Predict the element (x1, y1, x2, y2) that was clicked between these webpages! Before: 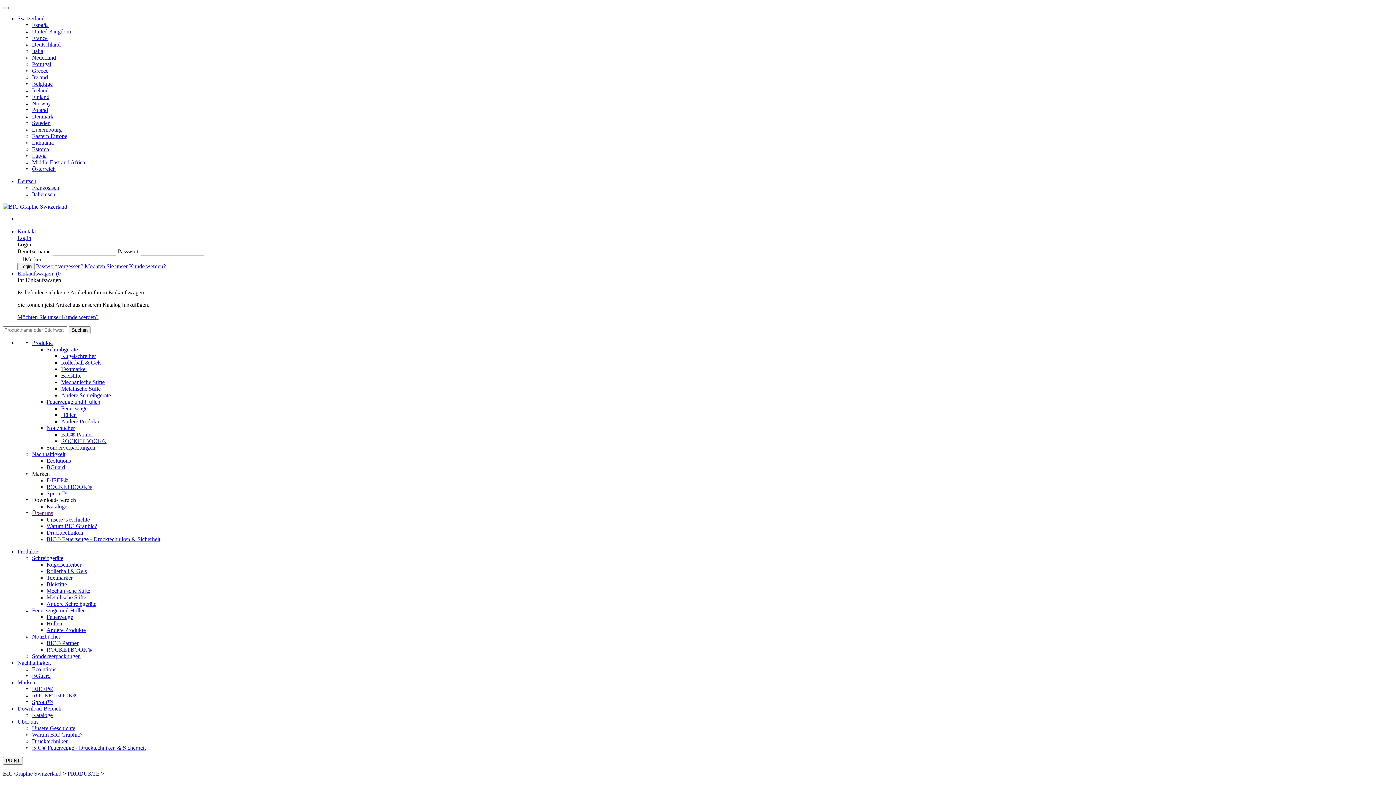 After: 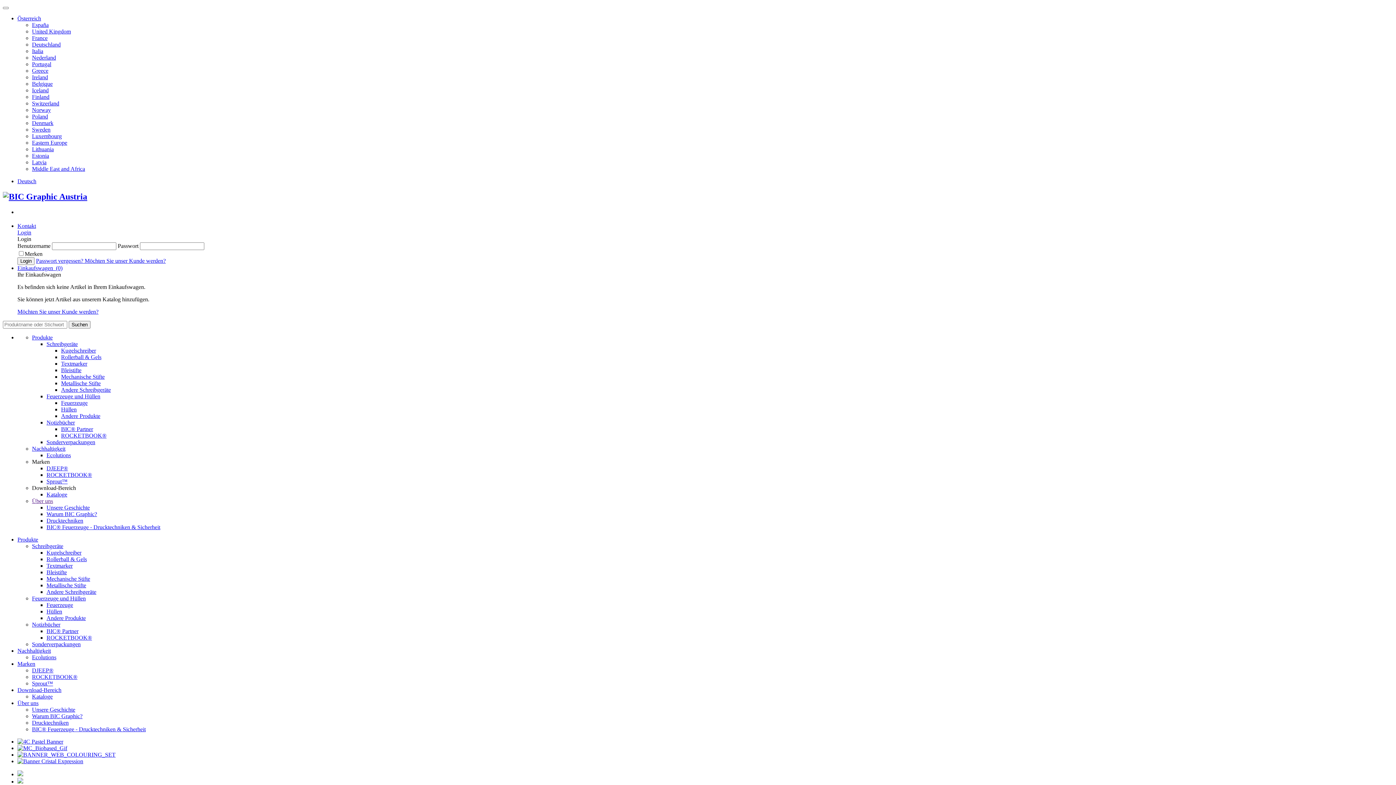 Action: label: Österreich bbox: (32, 165, 55, 172)